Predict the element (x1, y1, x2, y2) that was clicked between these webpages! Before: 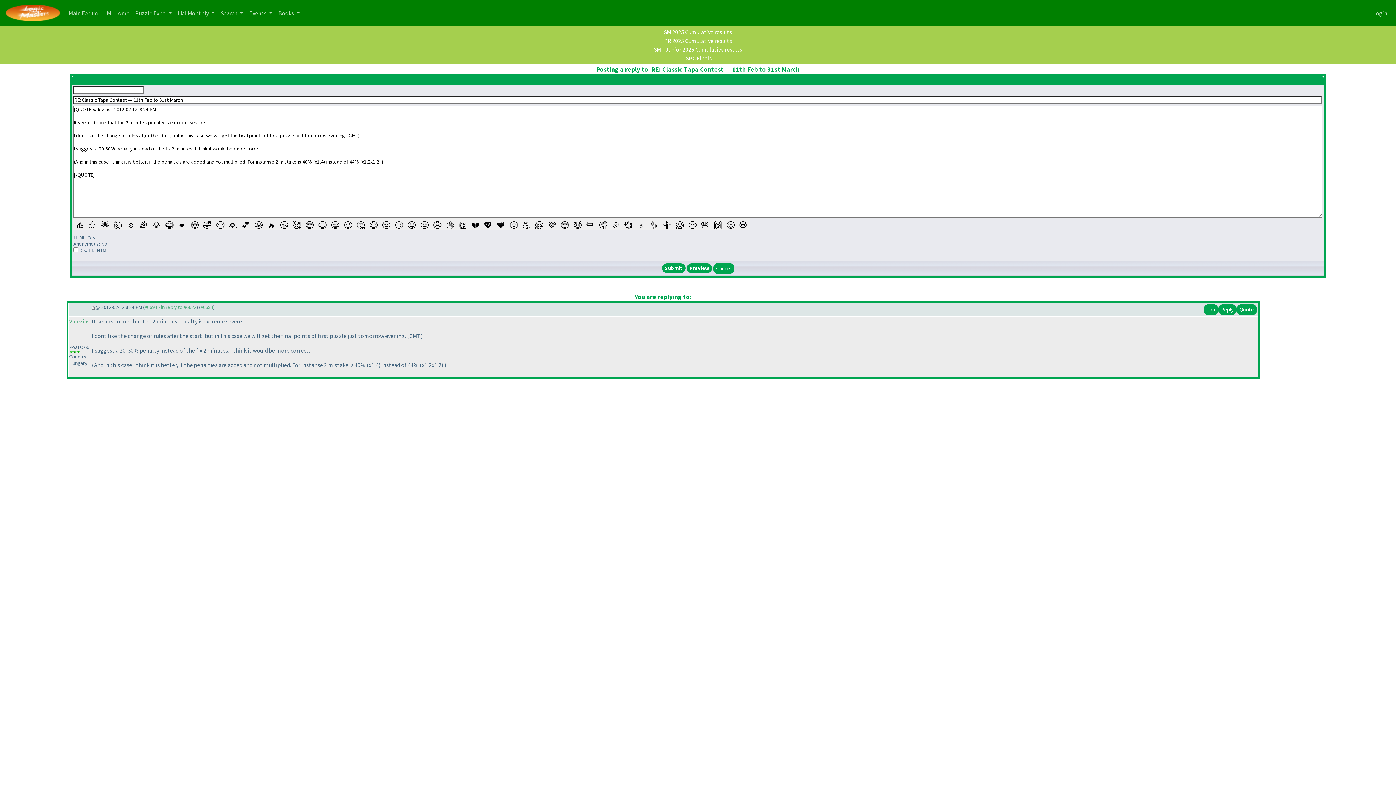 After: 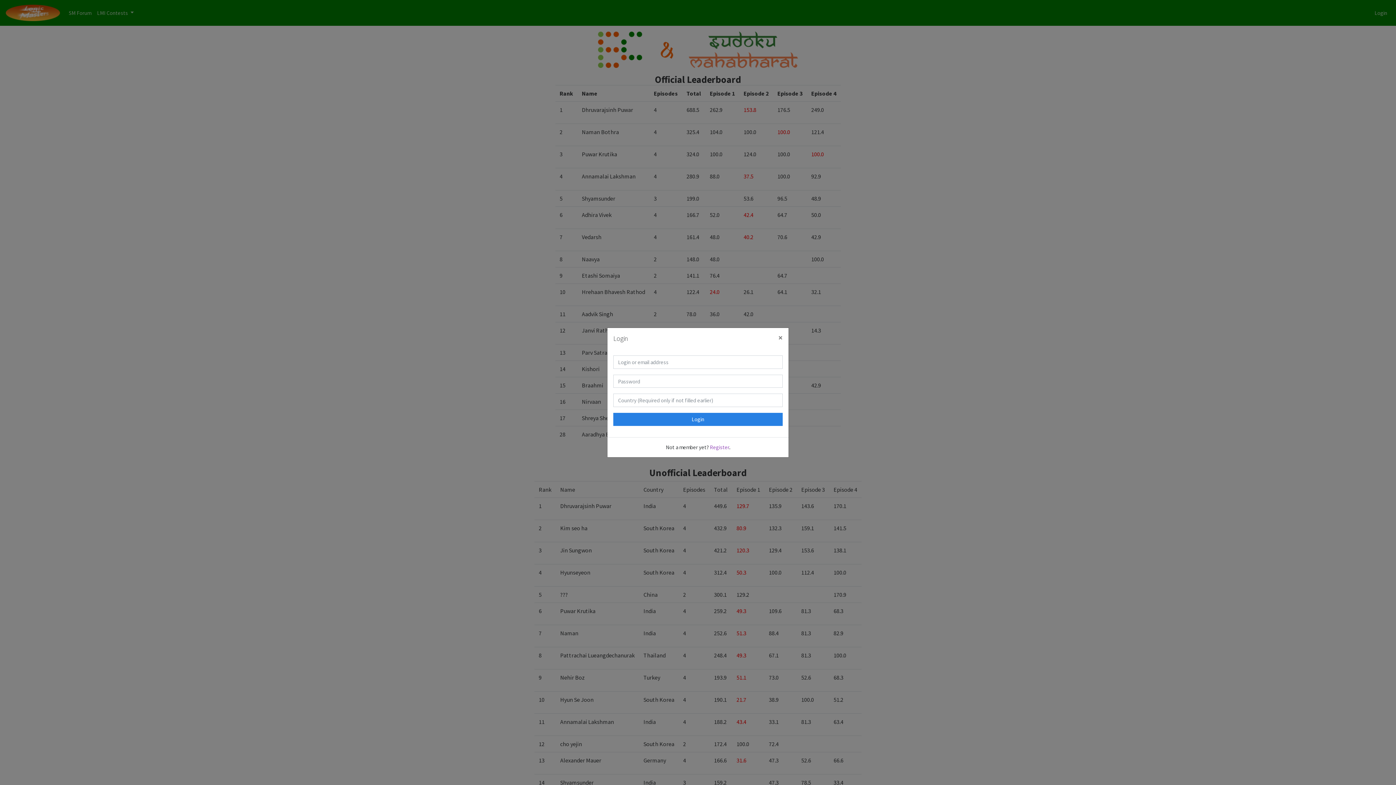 Action: bbox: (654, 45, 742, 53) label: SM - Junior 2025 Cumulative results